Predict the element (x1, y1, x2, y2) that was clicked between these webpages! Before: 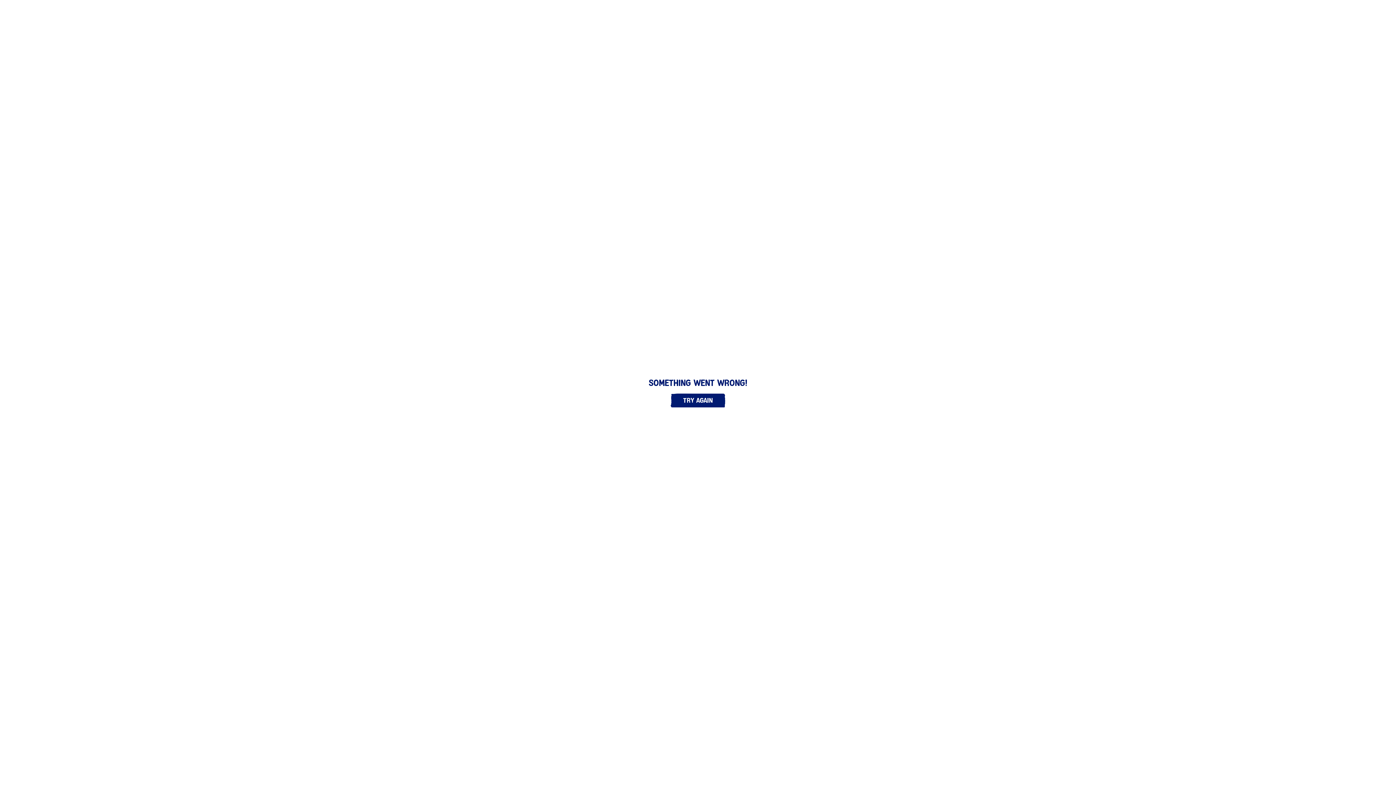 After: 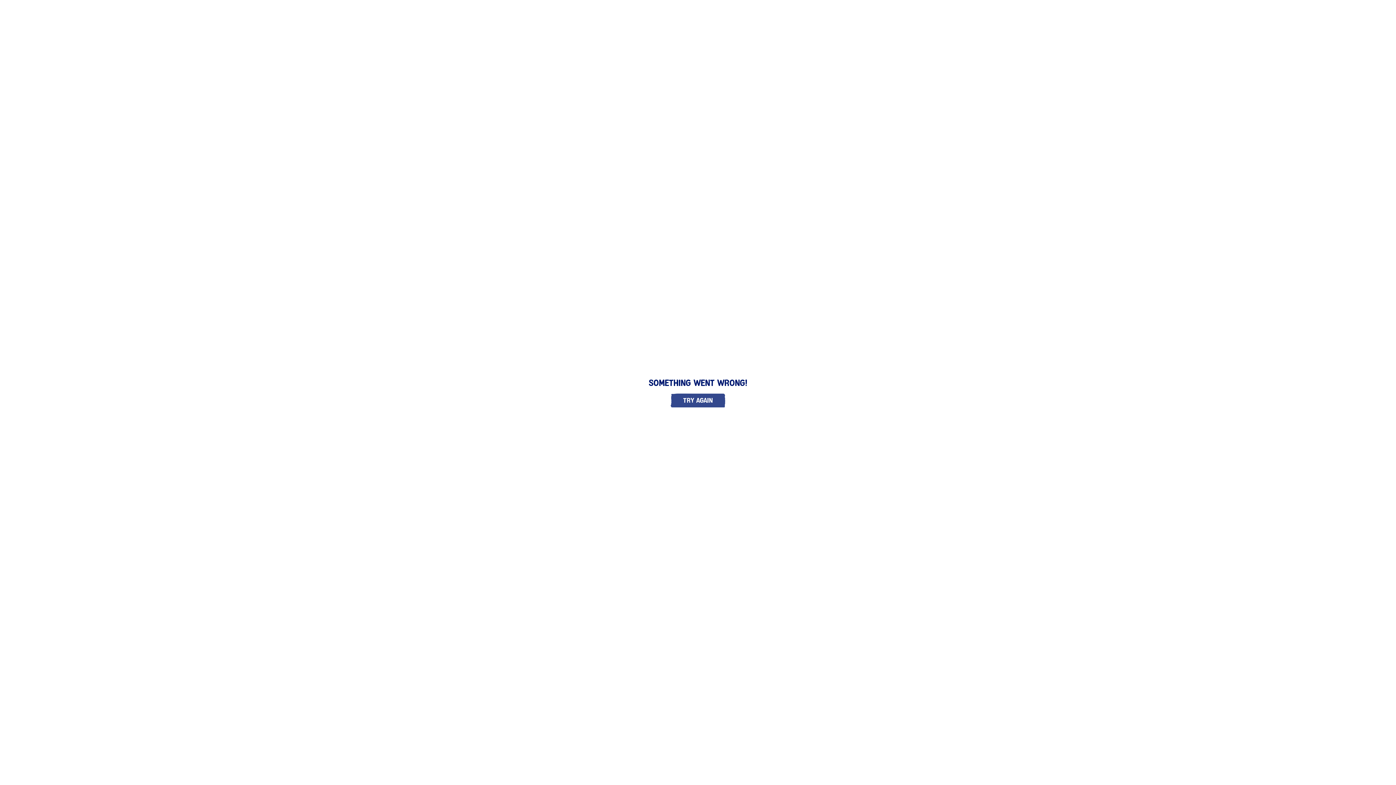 Action: bbox: (670, 393, 725, 407) label: Try again